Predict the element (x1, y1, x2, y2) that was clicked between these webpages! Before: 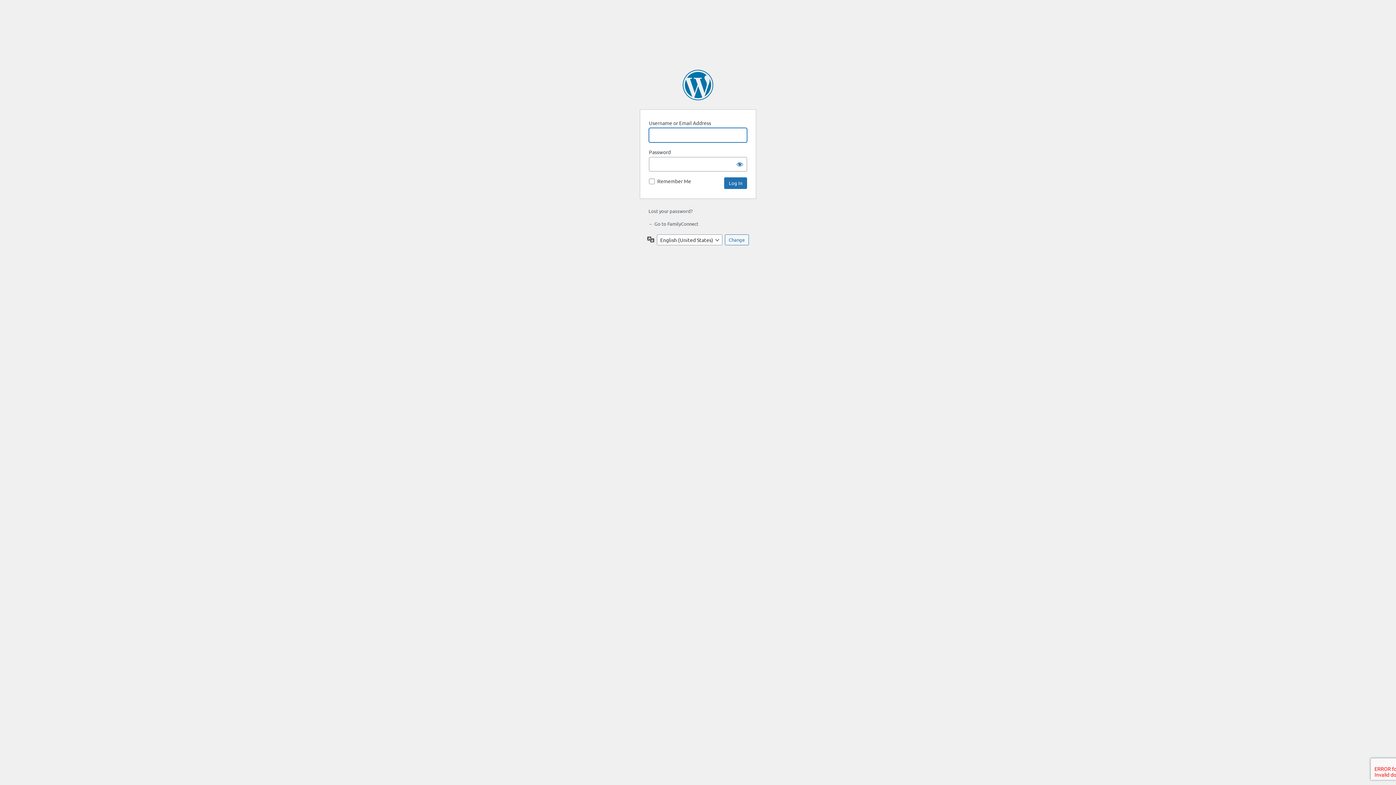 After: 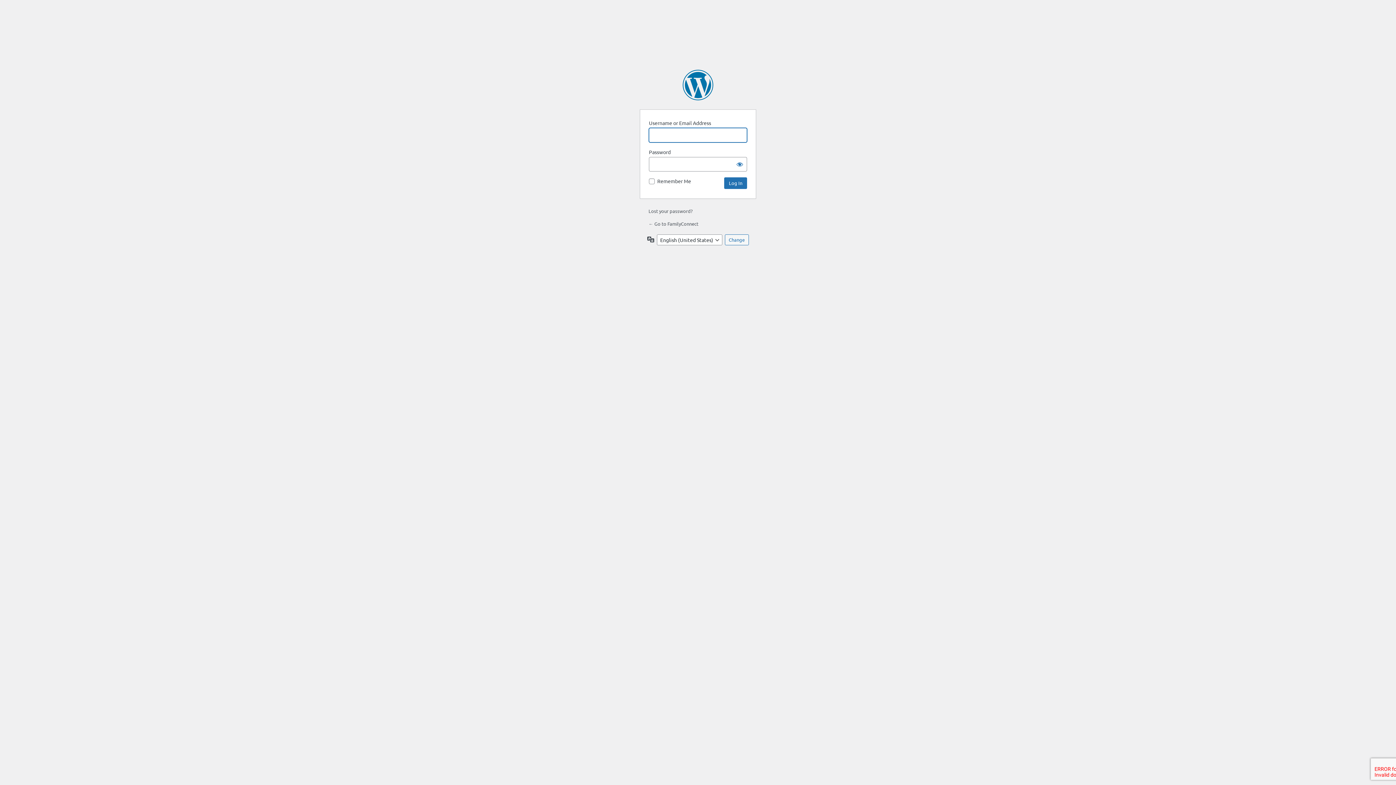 Action: label: ← Go to FamilyConnect bbox: (648, 220, 698, 226)